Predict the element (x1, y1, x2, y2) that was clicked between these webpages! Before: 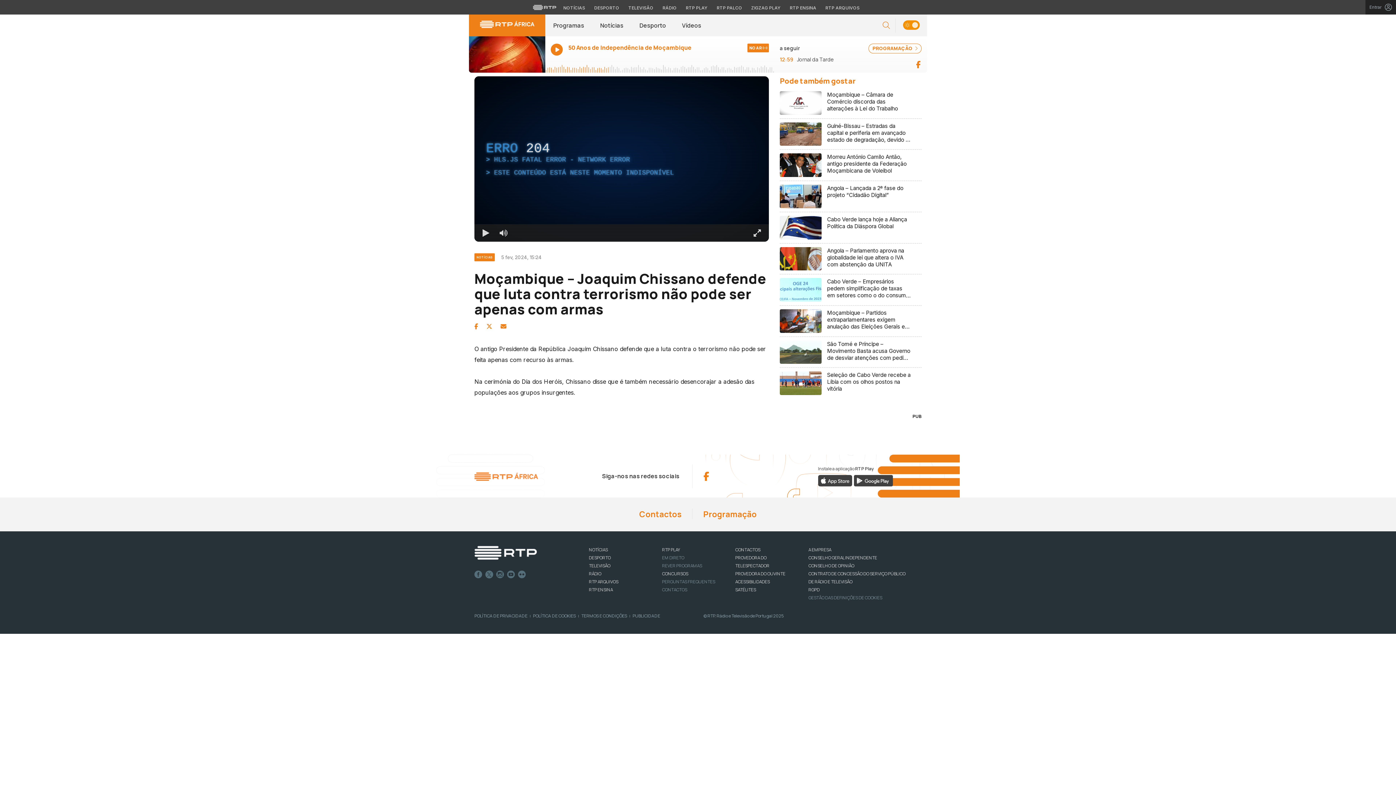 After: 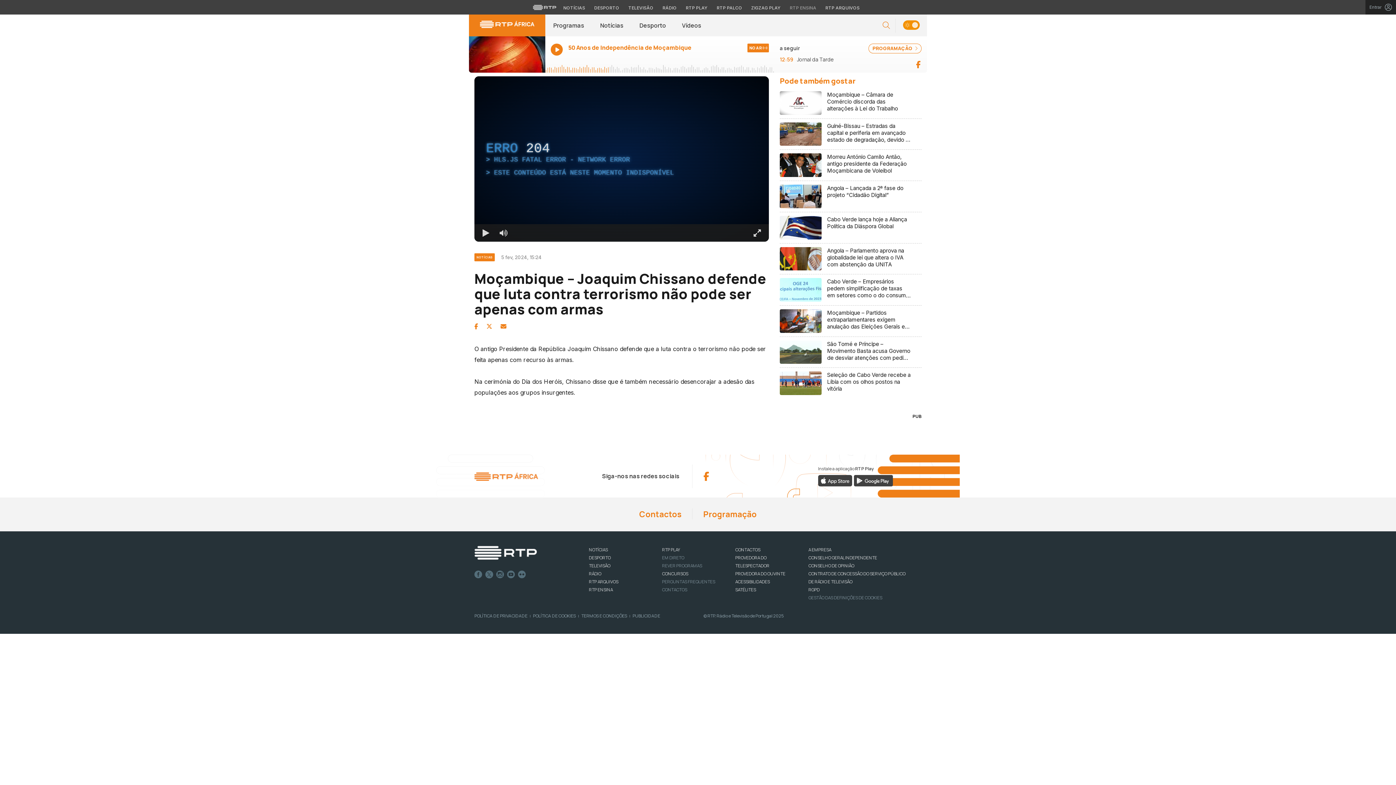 Action: bbox: (786, 4, 820, 11) label: Aceder ao RTP Ensina